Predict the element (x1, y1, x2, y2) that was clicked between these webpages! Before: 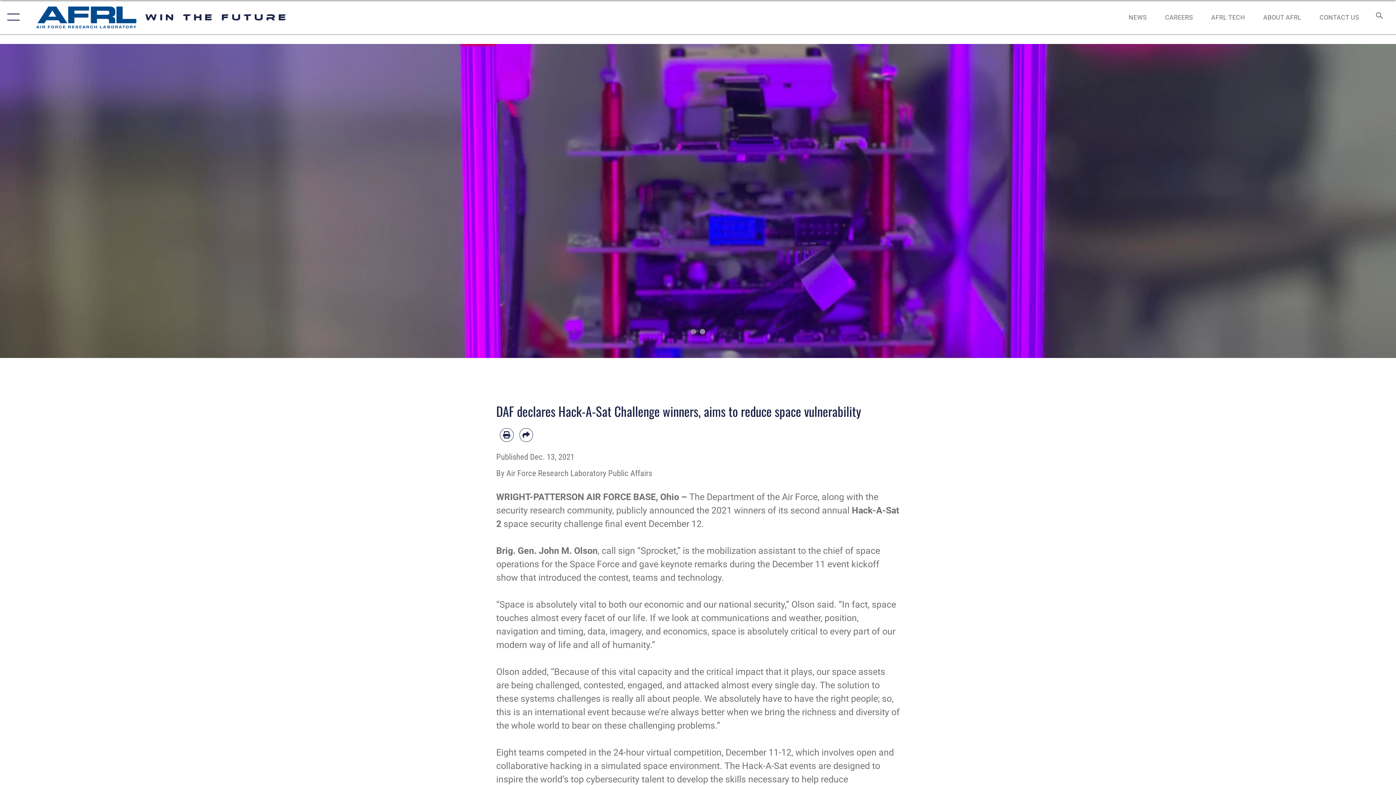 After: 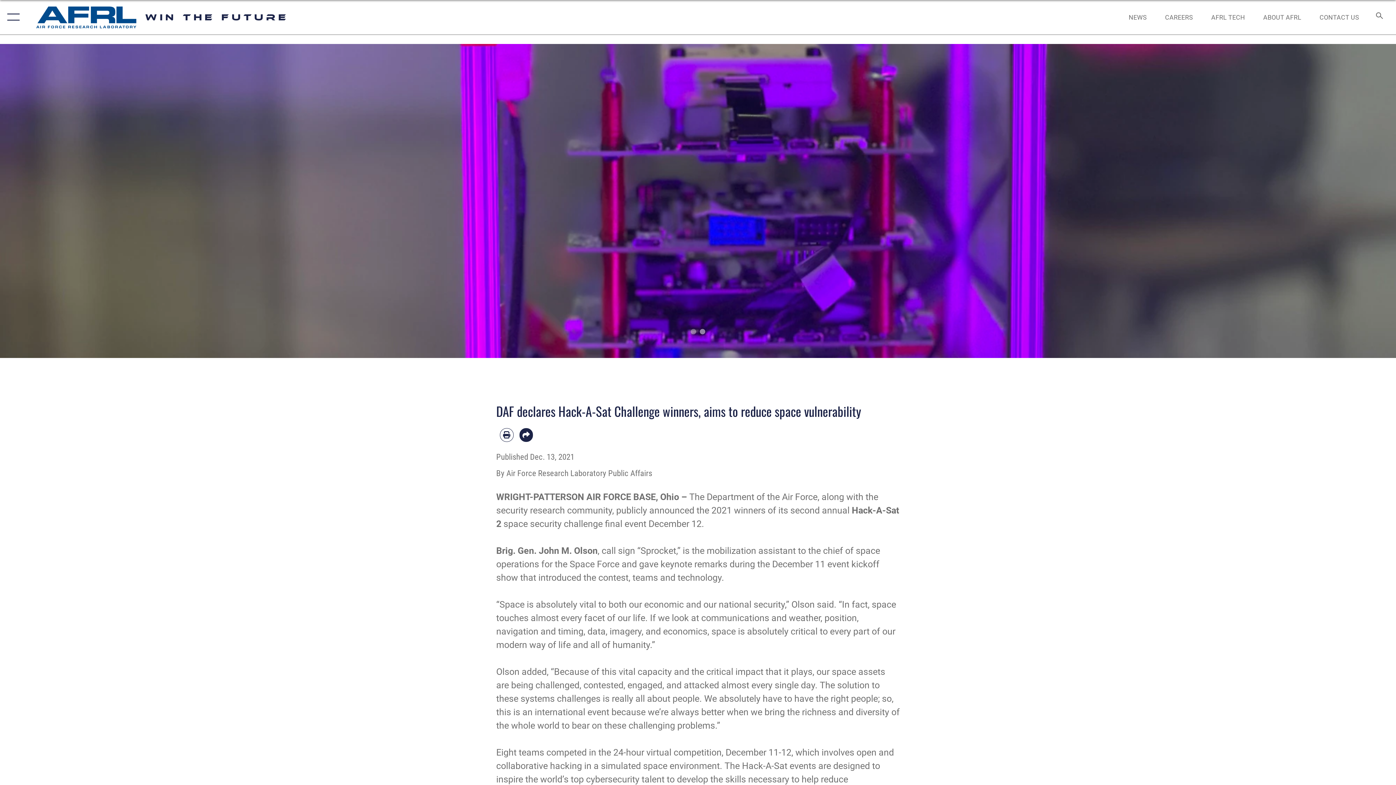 Action: label: Share by email bbox: (519, 428, 533, 442)